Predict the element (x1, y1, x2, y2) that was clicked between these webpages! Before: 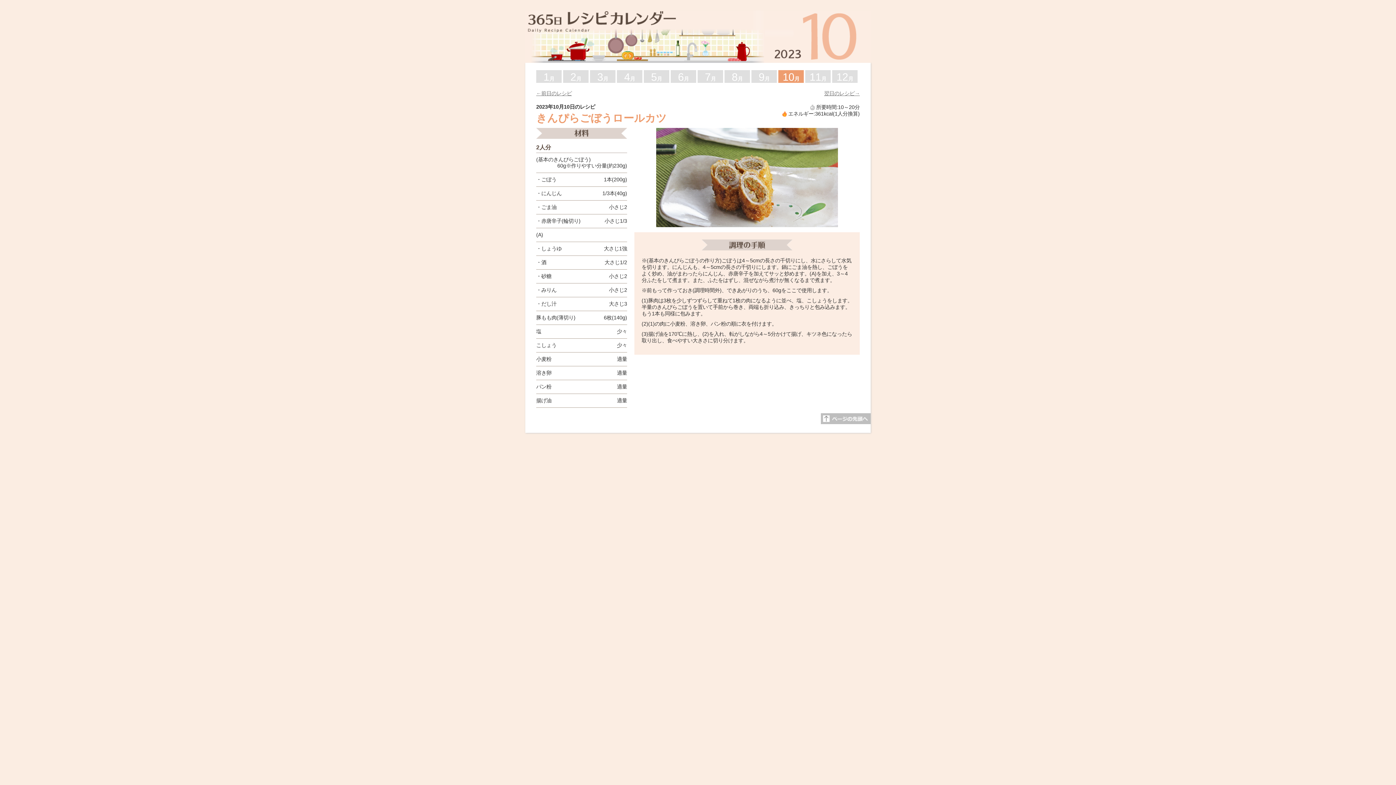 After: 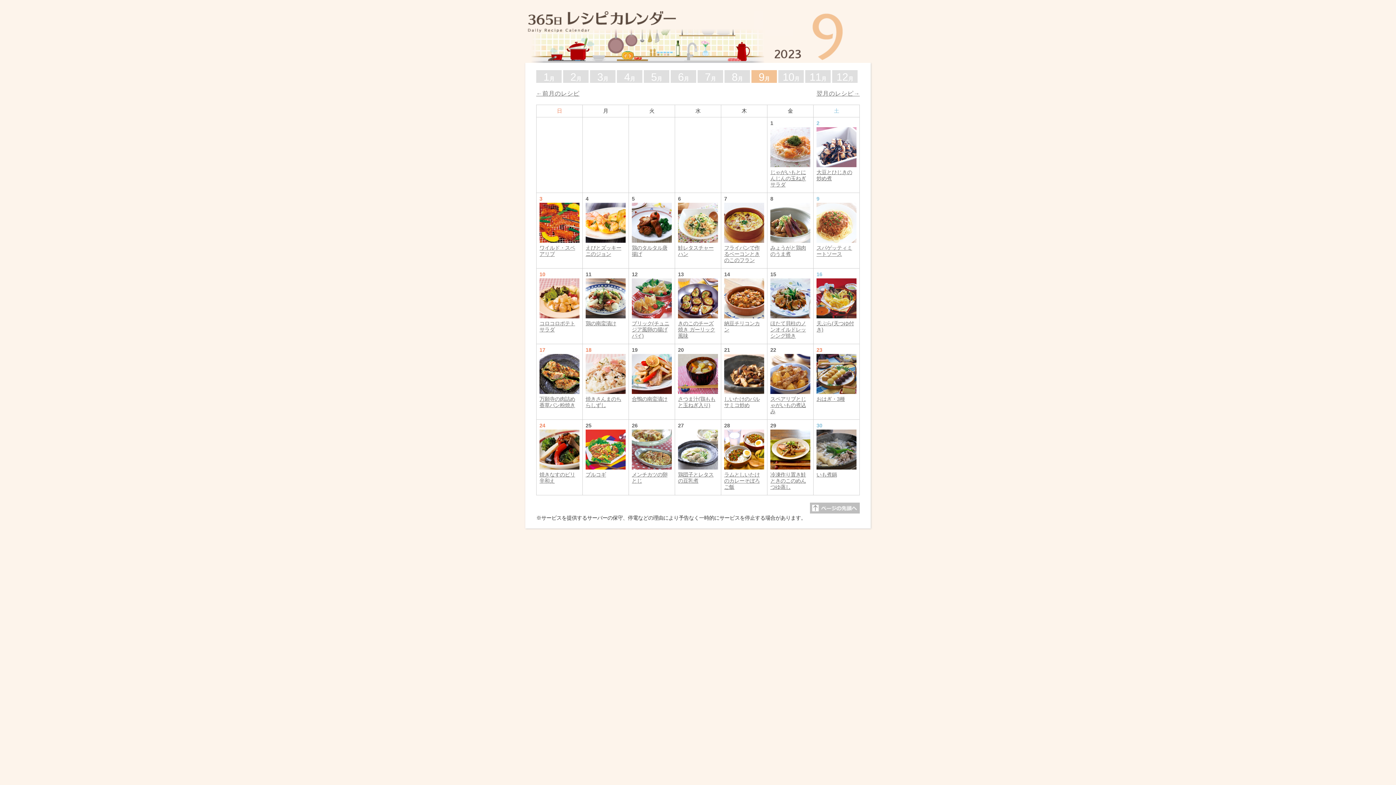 Action: bbox: (751, 70, 777, 82) label: 9月